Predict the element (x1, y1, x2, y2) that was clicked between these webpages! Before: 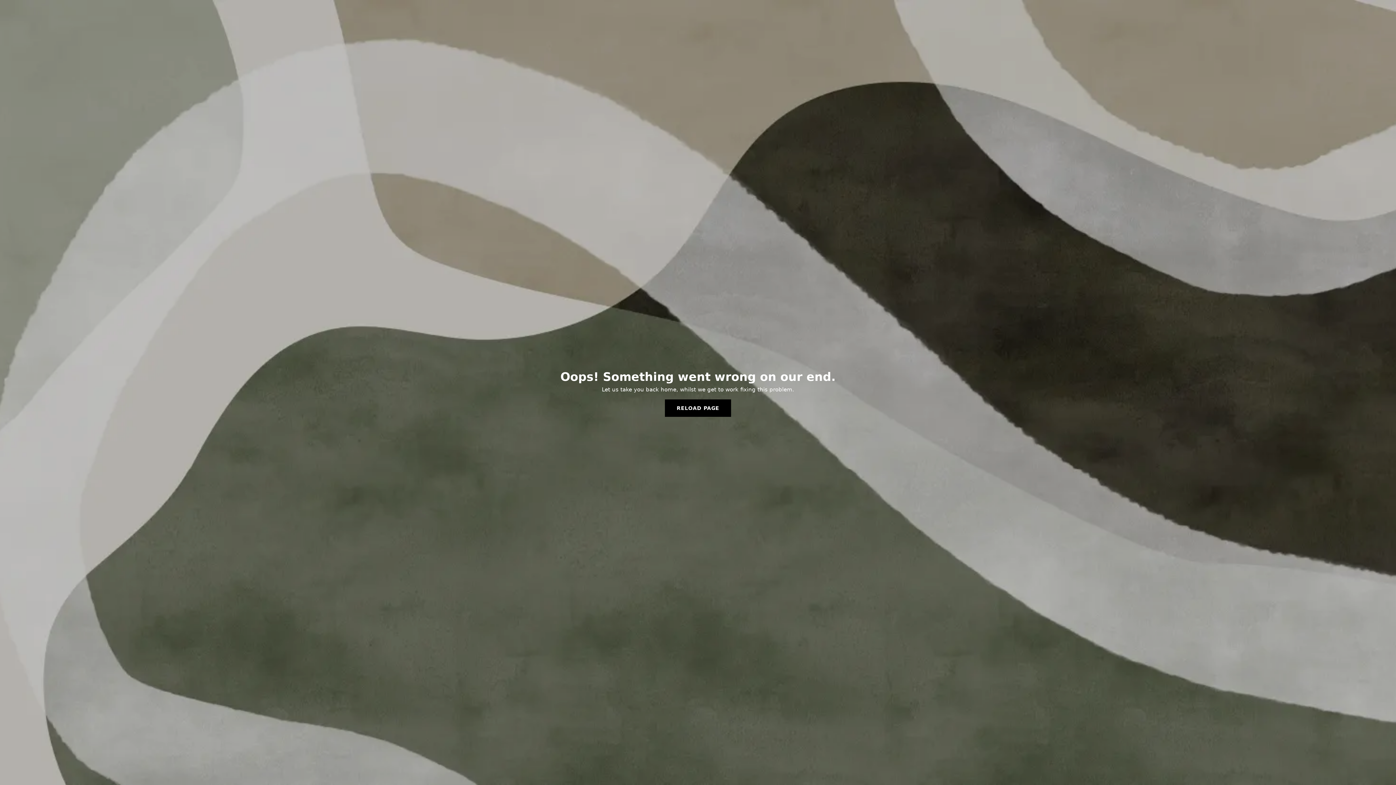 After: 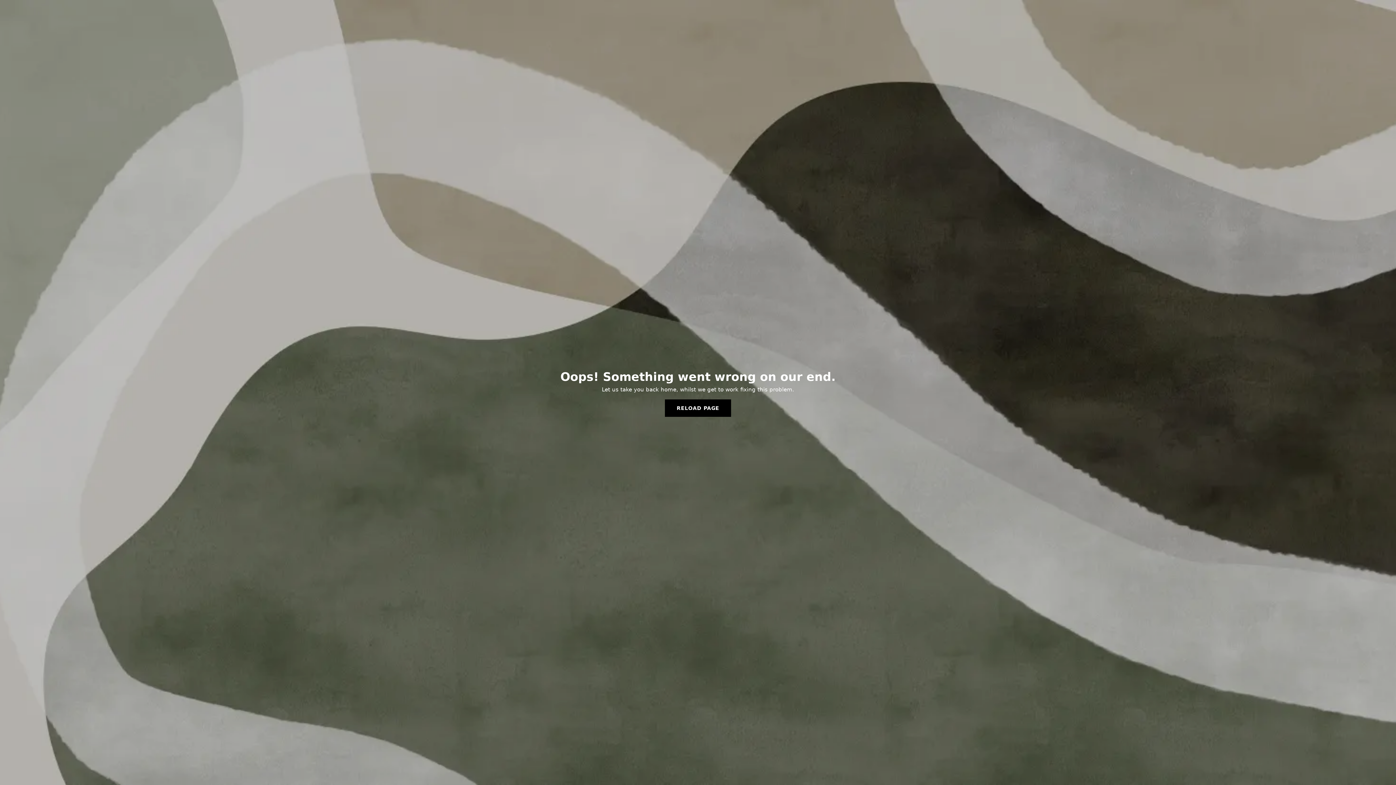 Action: label: RELOAD PAGE bbox: (665, 399, 731, 417)